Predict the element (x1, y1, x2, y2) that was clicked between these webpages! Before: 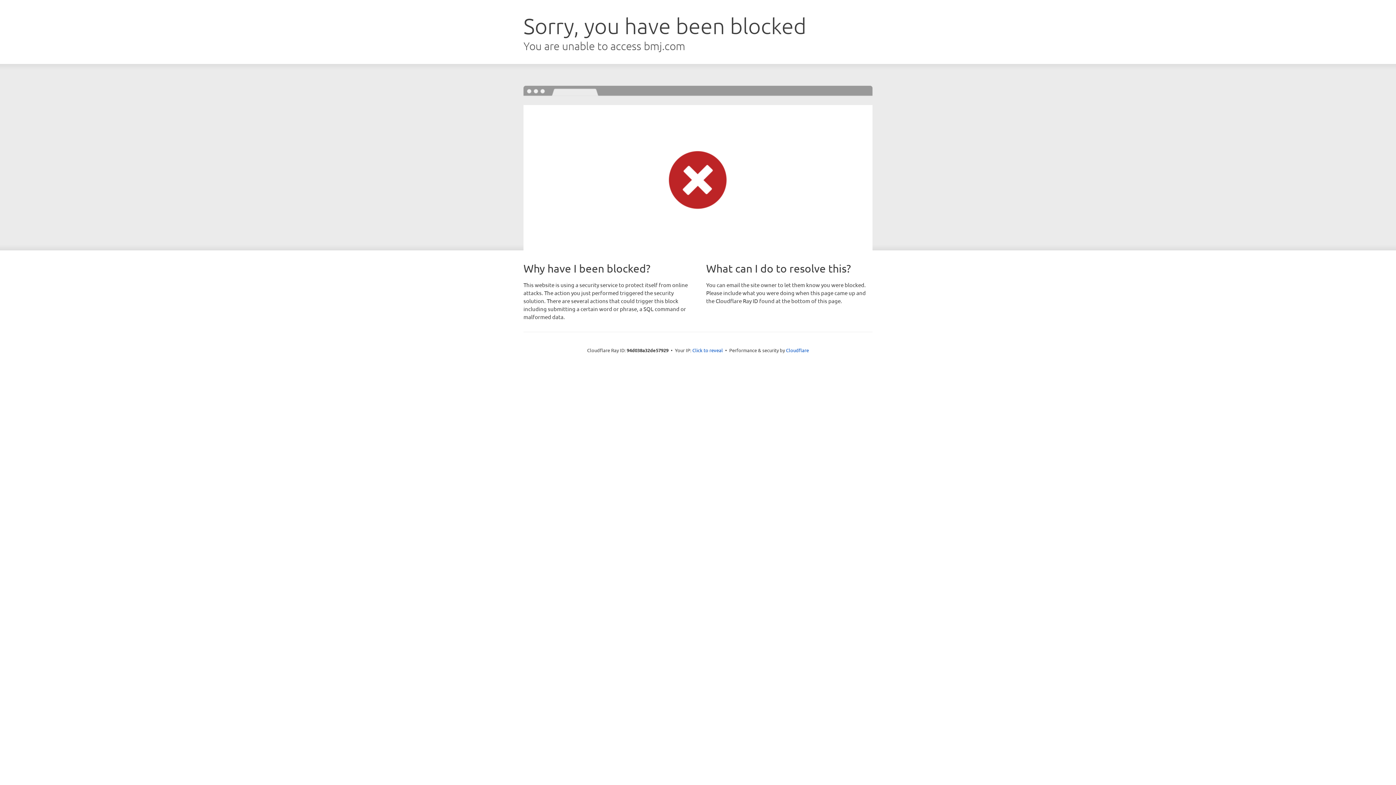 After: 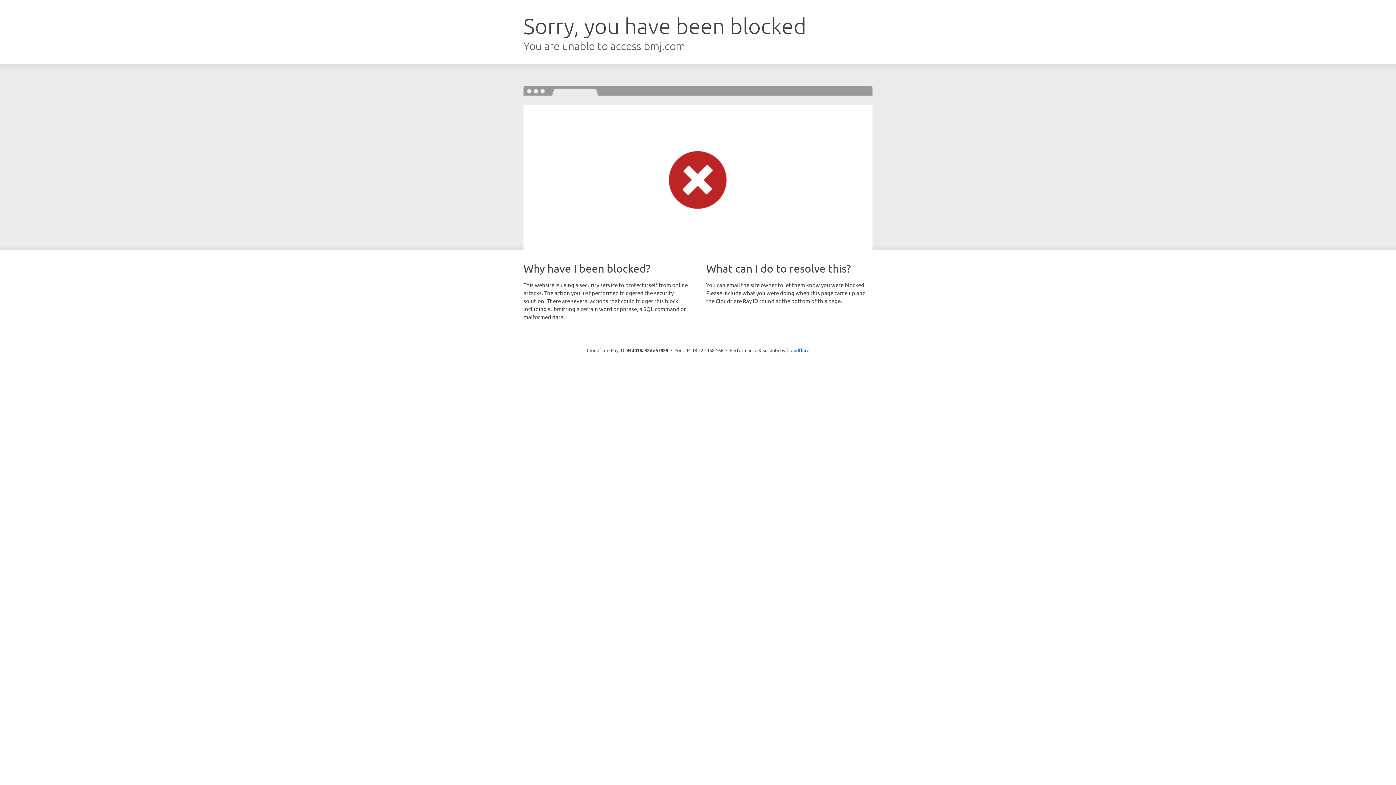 Action: bbox: (692, 346, 723, 353) label: Click to reveal